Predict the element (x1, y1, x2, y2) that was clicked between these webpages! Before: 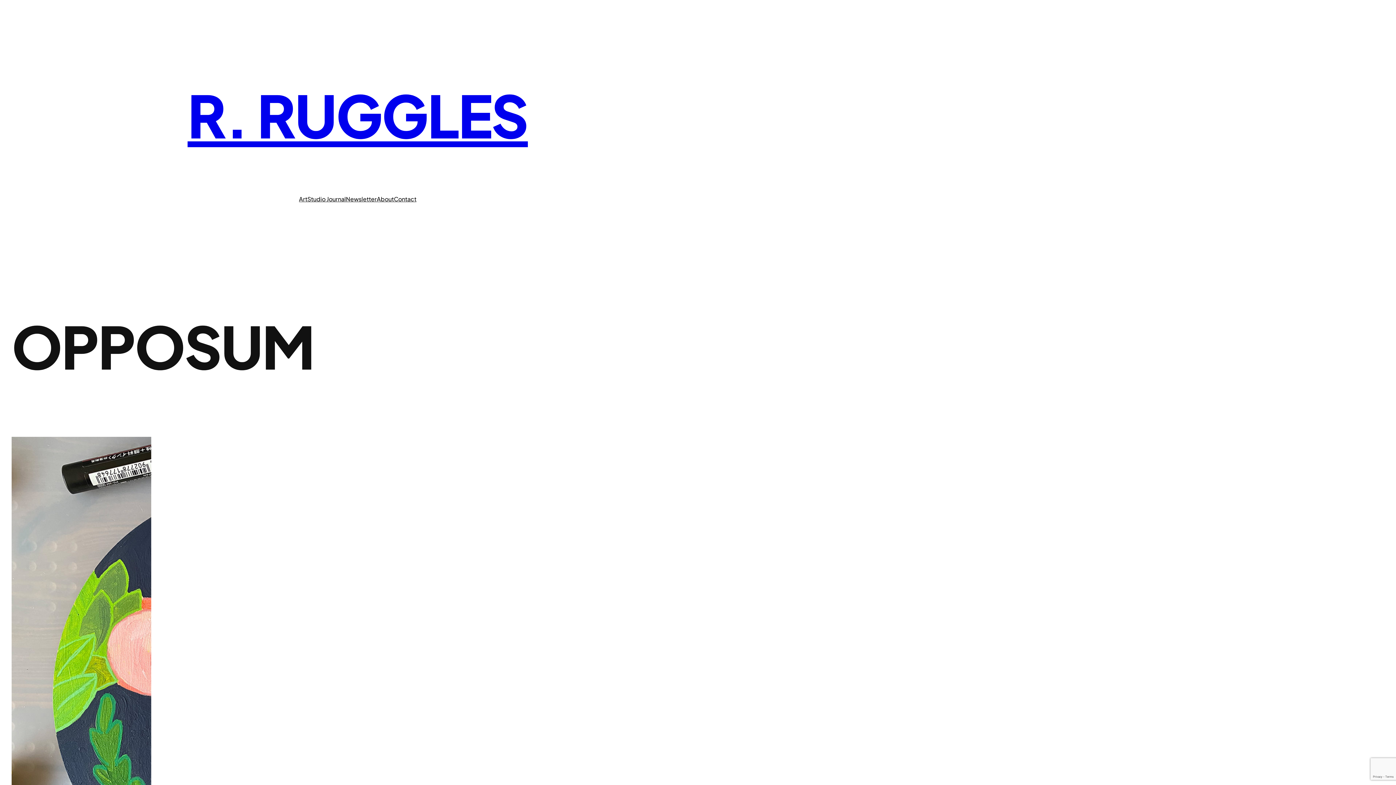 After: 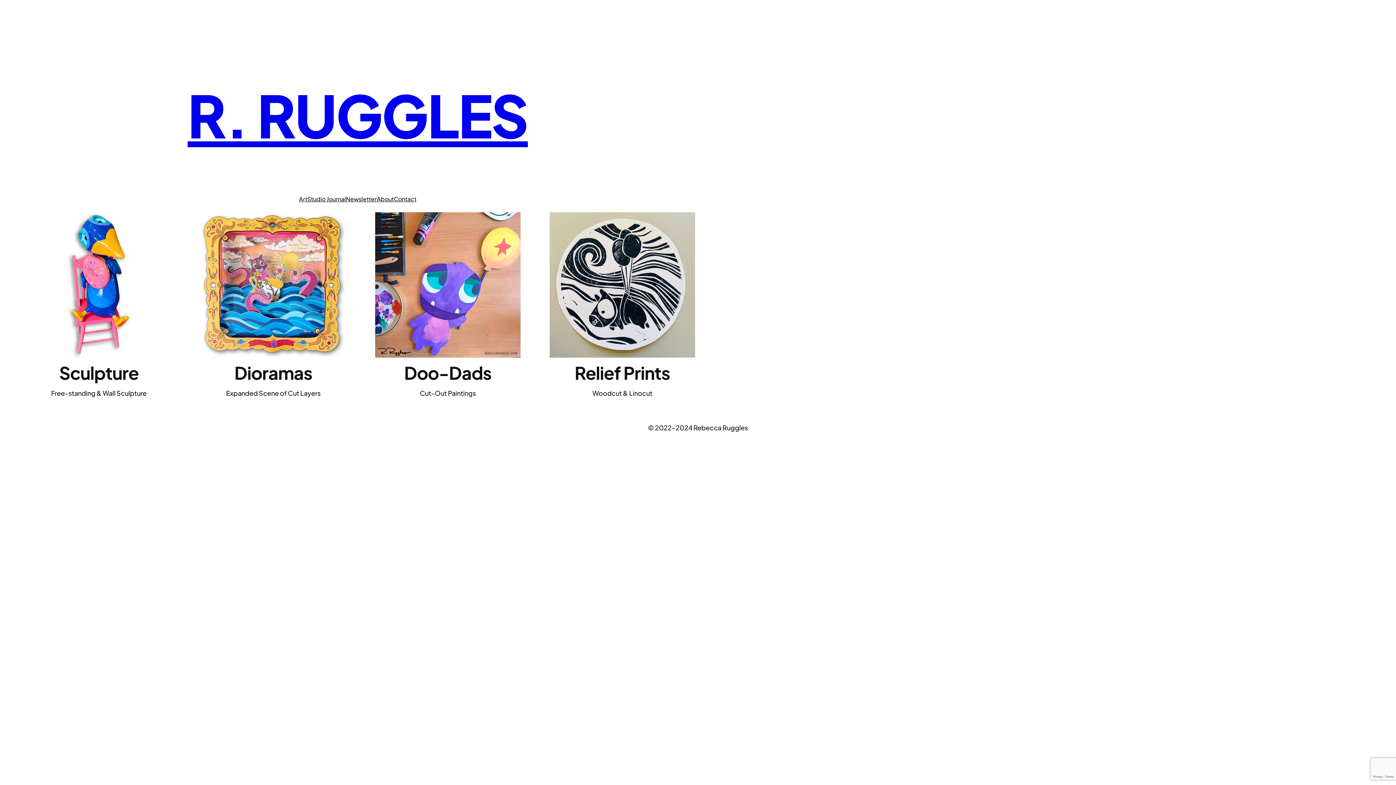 Action: label: Art bbox: (299, 194, 307, 203)